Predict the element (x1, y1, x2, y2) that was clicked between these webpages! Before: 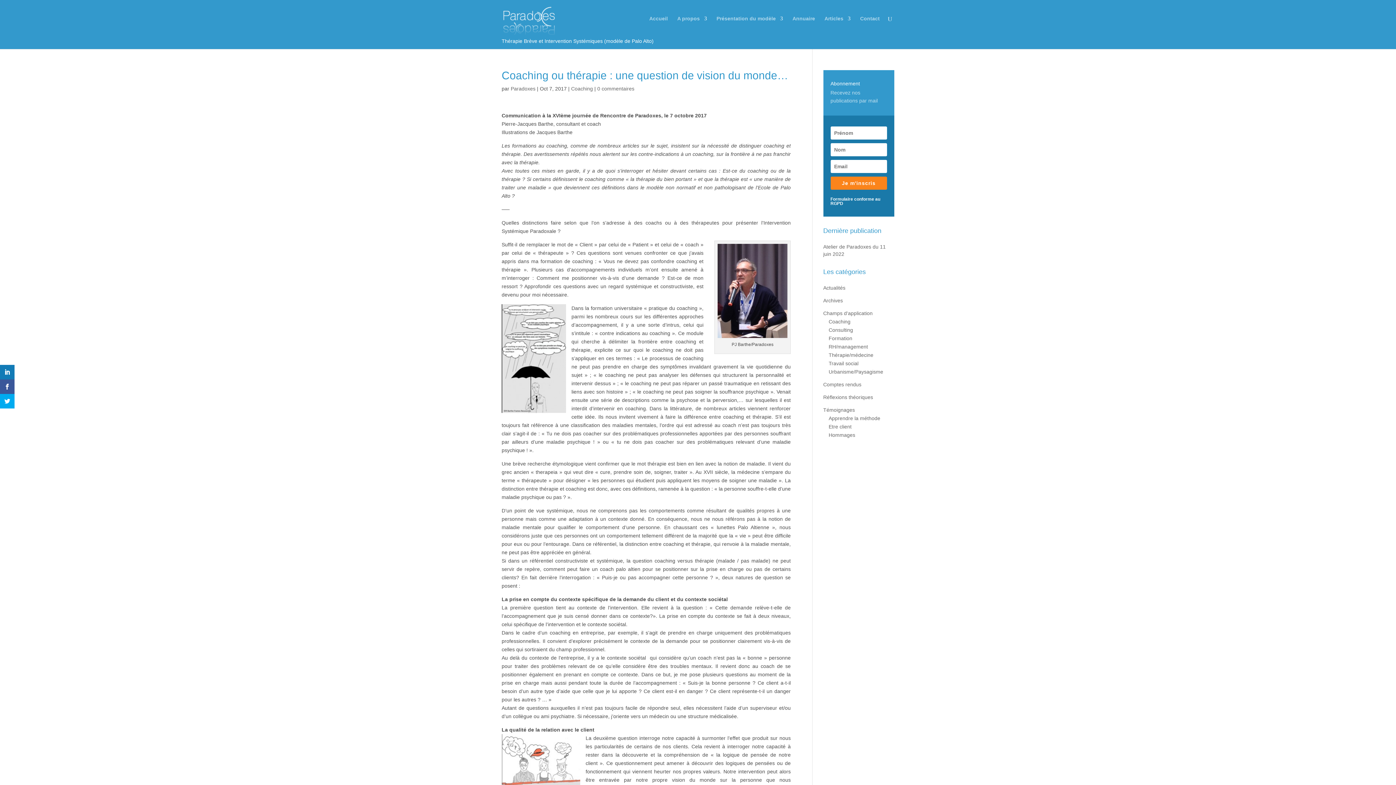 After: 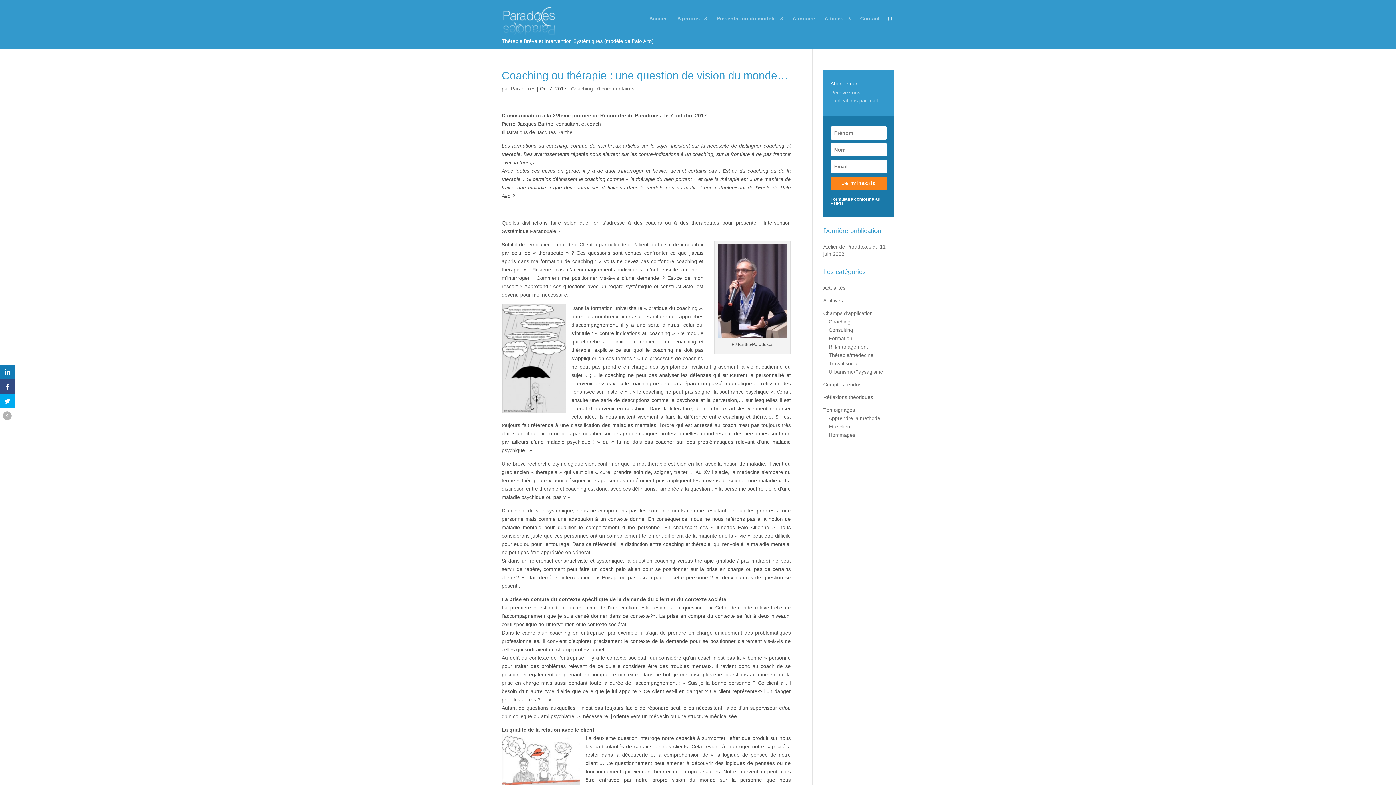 Action: bbox: (0, 379, 14, 394)